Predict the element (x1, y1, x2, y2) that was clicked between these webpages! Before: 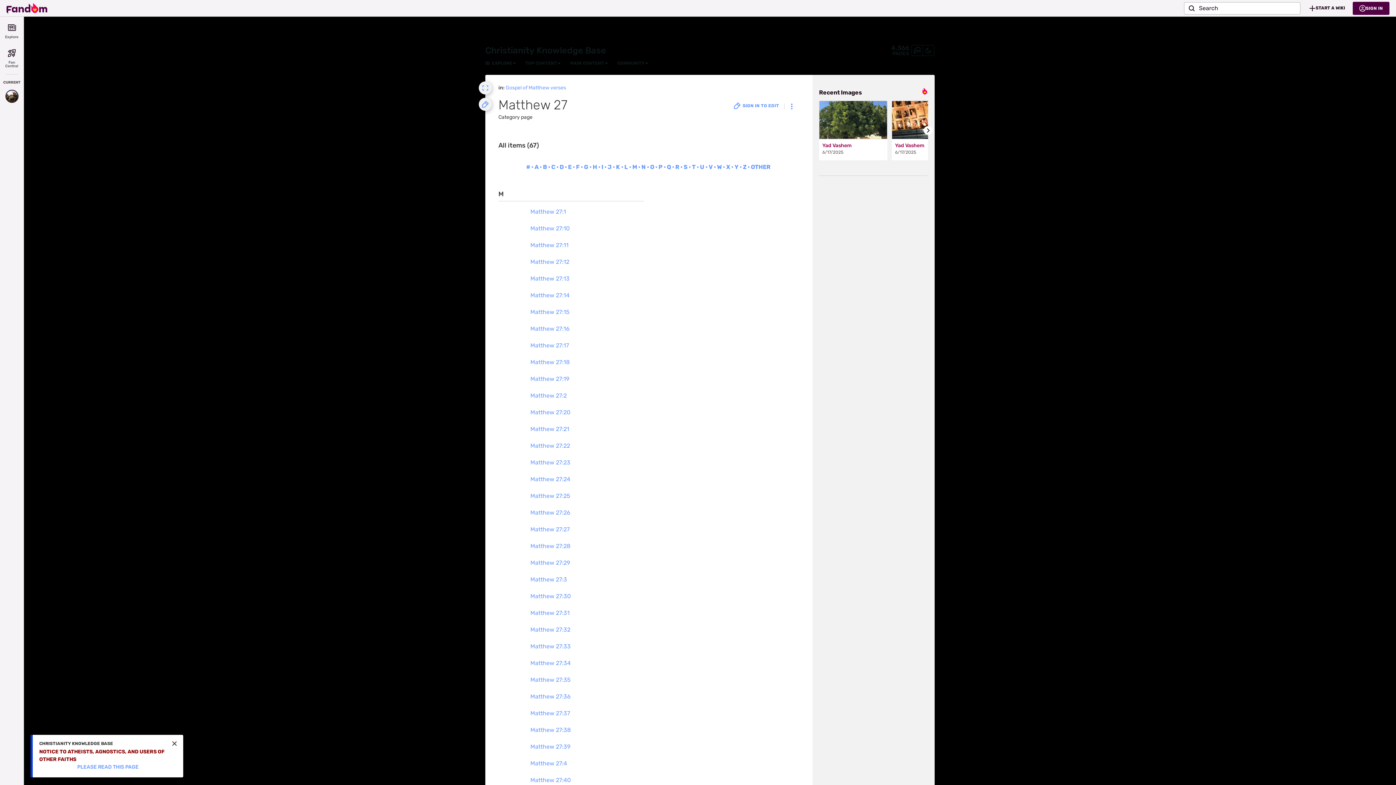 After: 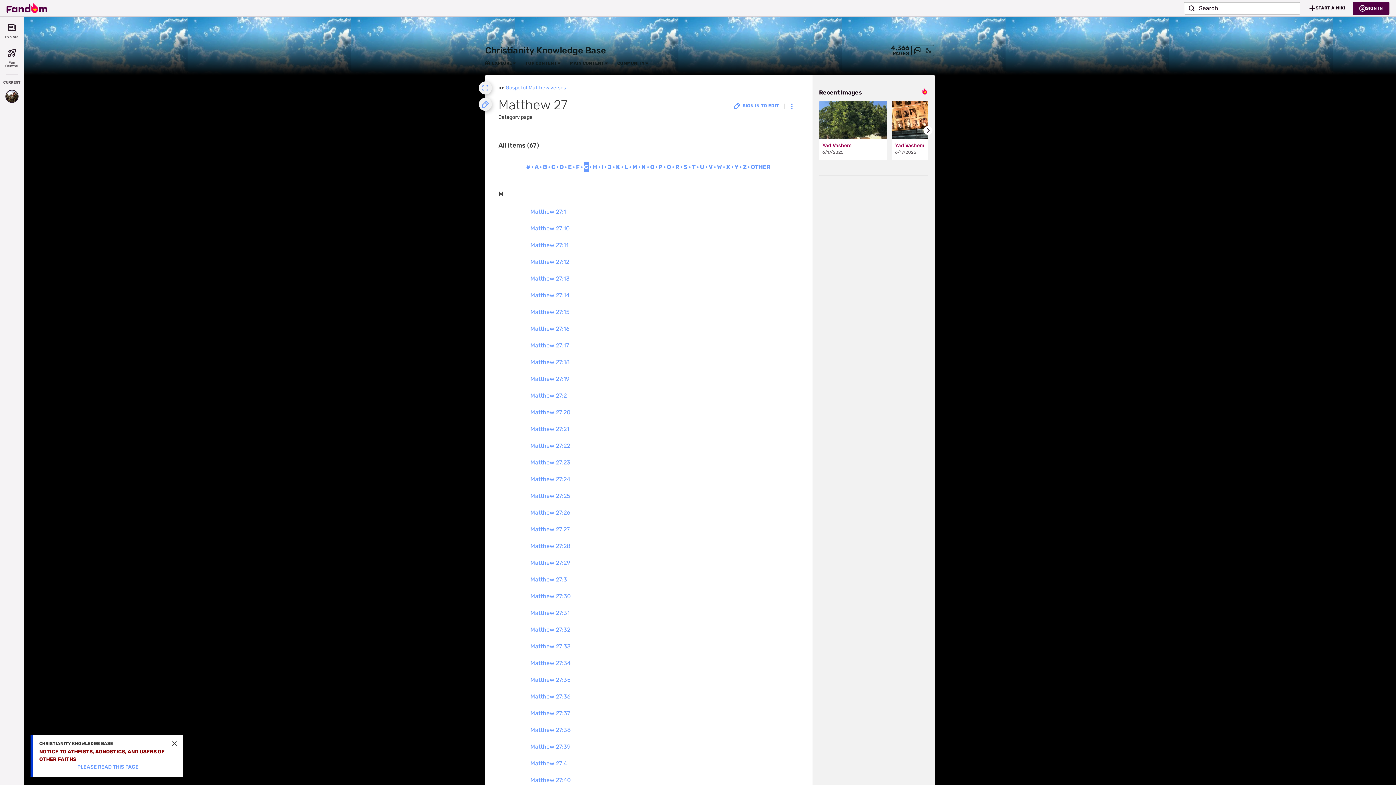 Action: bbox: (583, 162, 588, 172) label: G